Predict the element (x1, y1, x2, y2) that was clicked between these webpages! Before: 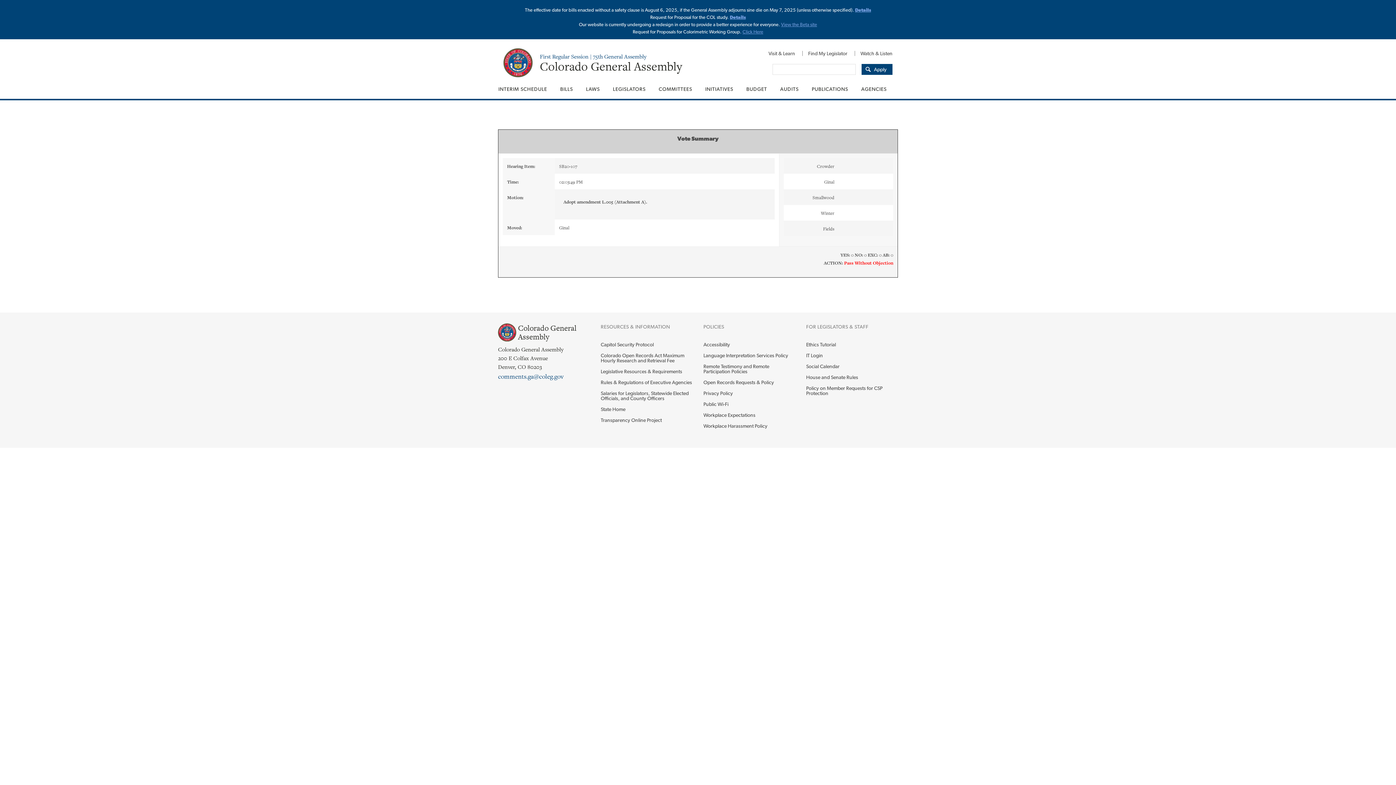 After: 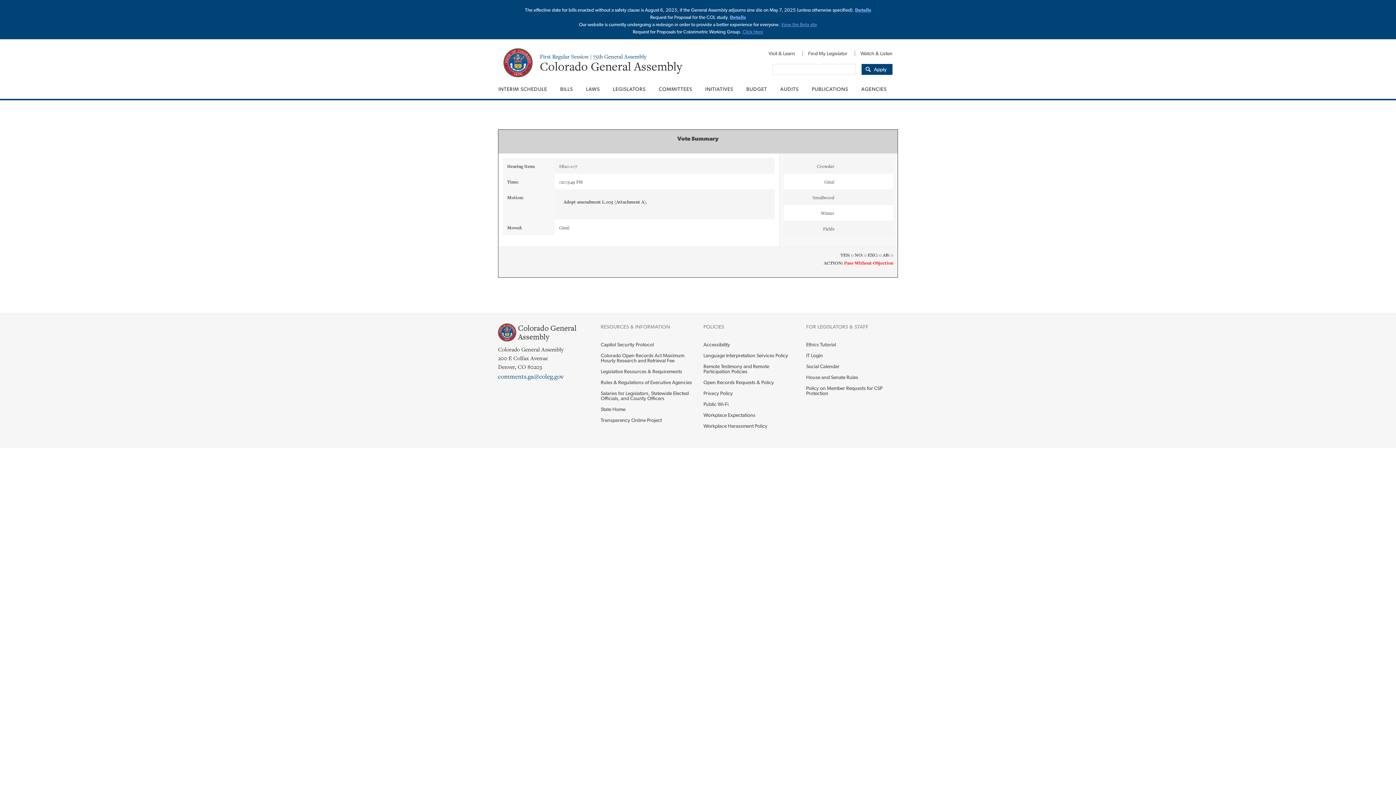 Action: label: Ethics Tutorial bbox: (806, 339, 898, 350)